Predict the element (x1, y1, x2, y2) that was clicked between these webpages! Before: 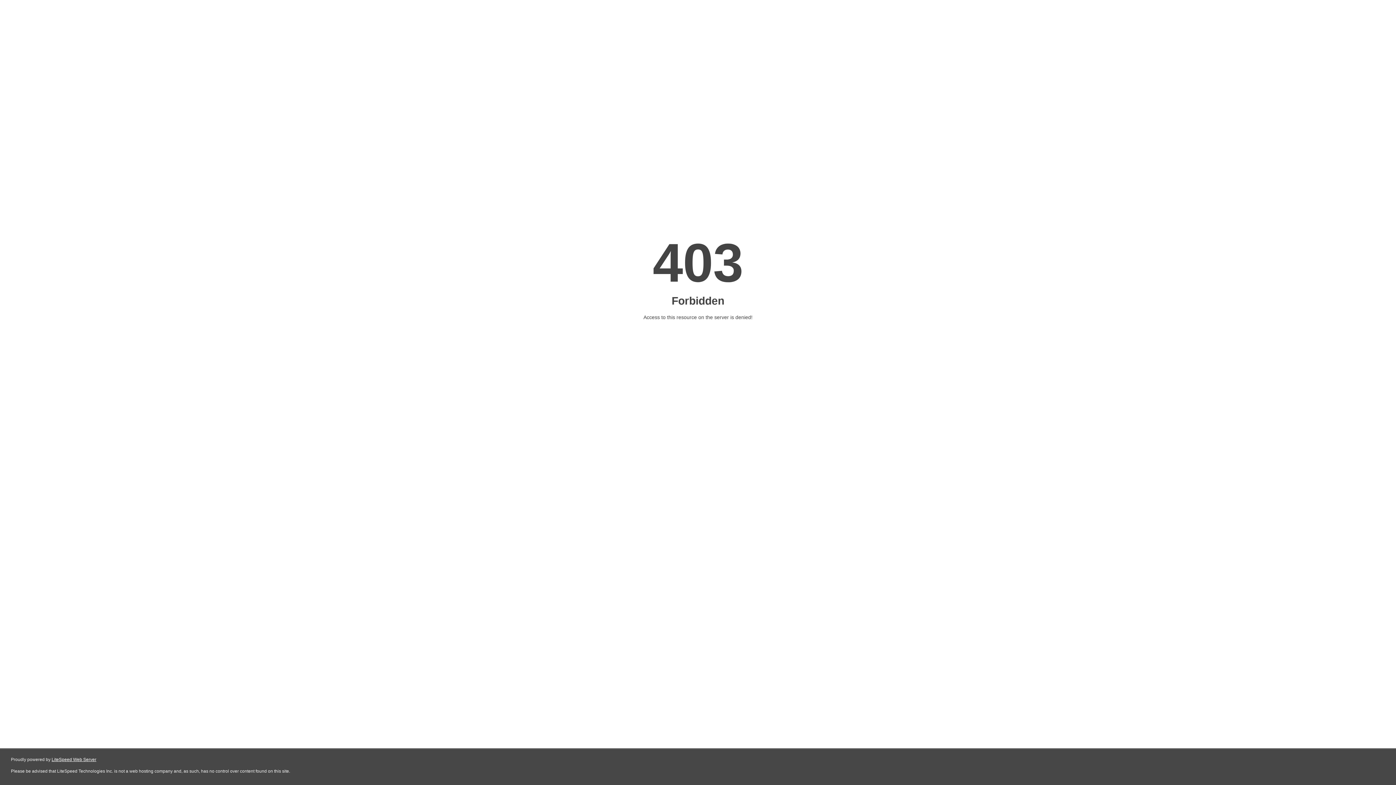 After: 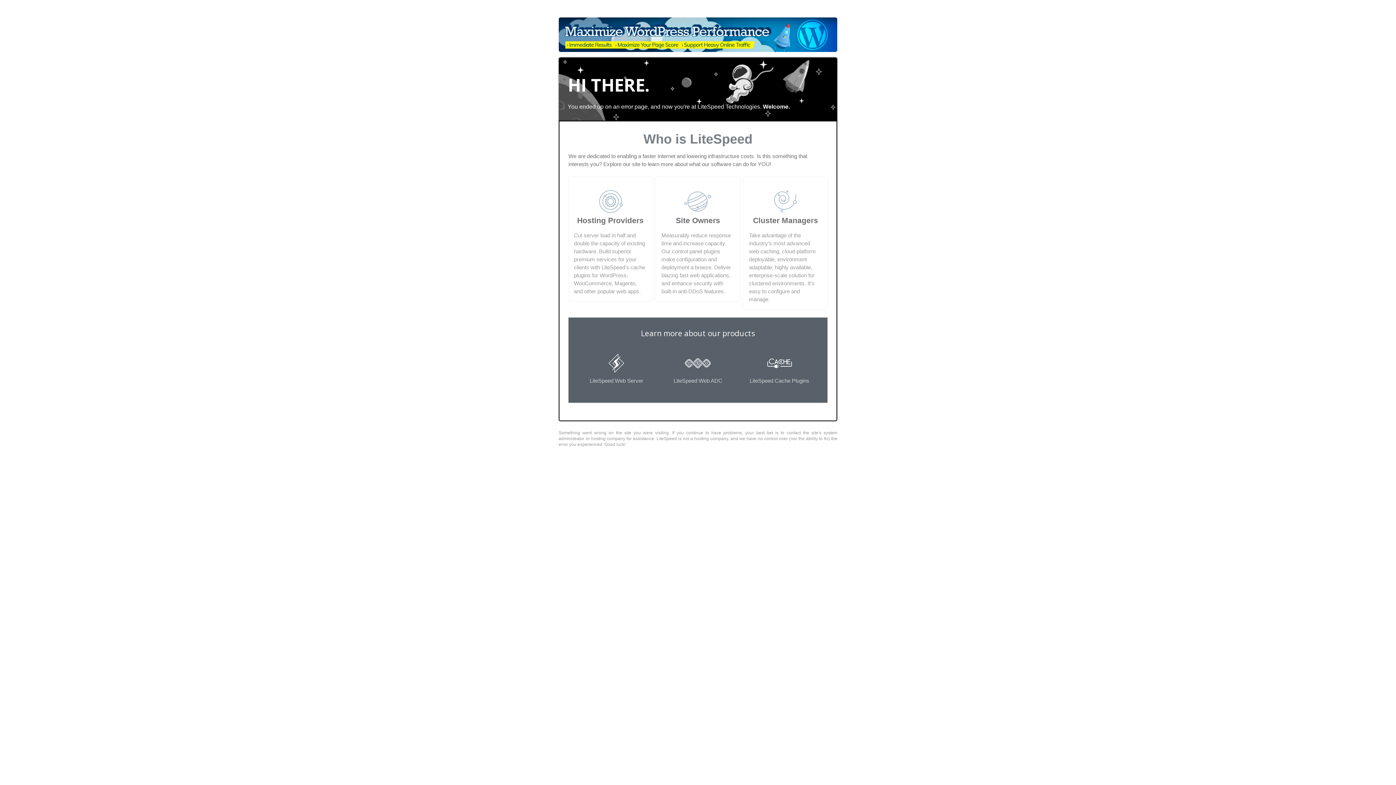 Action: label: LiteSpeed Web Server bbox: (51, 757, 96, 762)